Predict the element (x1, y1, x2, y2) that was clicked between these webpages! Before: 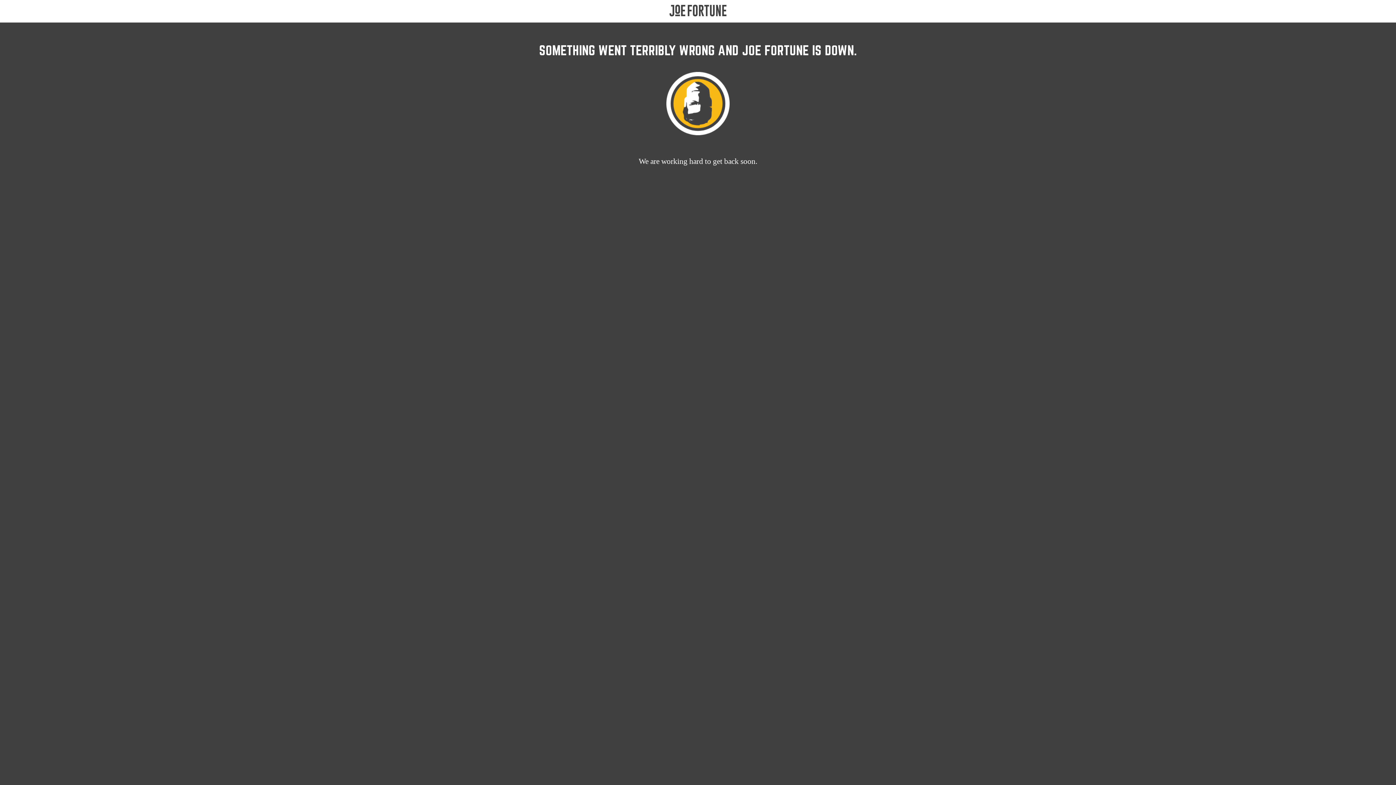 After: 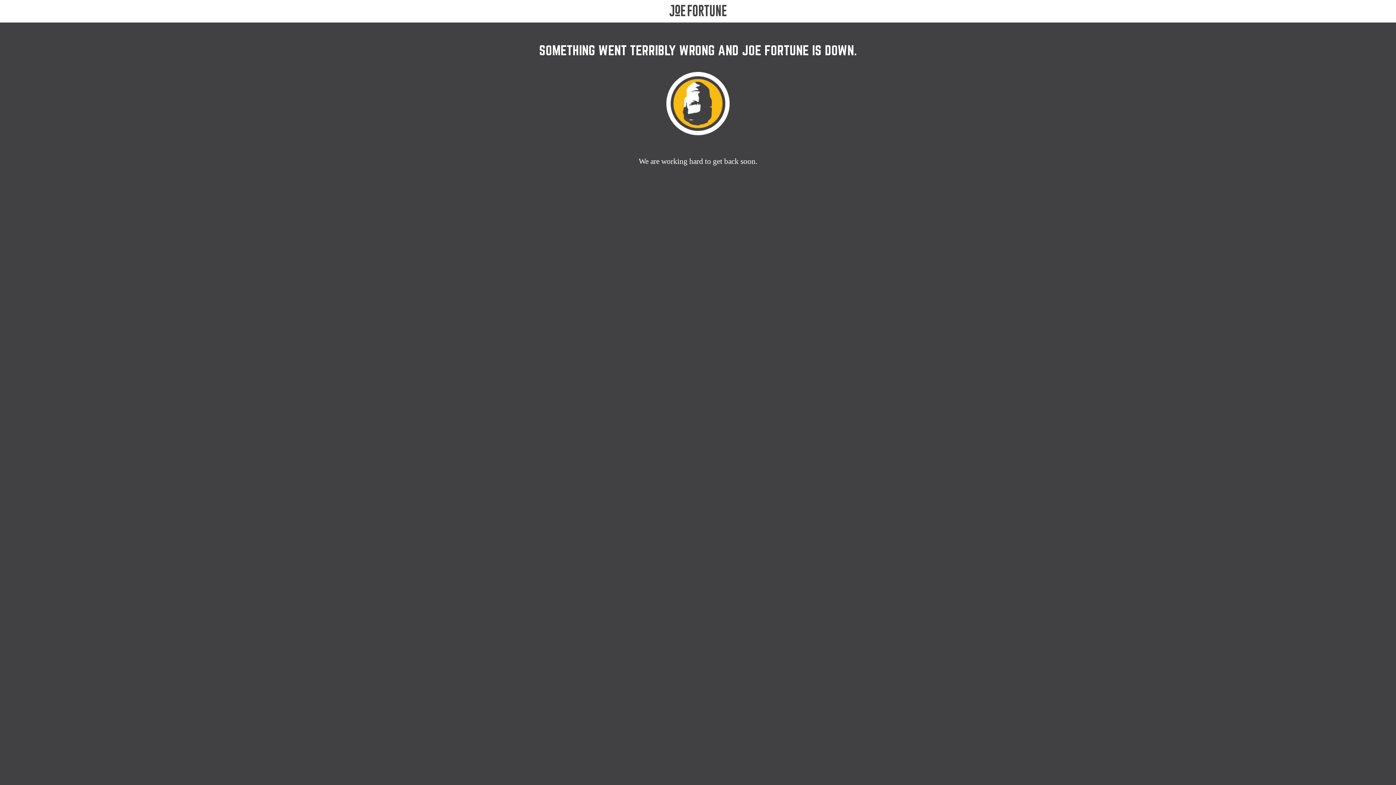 Action: bbox: (660, 4, 735, 17)